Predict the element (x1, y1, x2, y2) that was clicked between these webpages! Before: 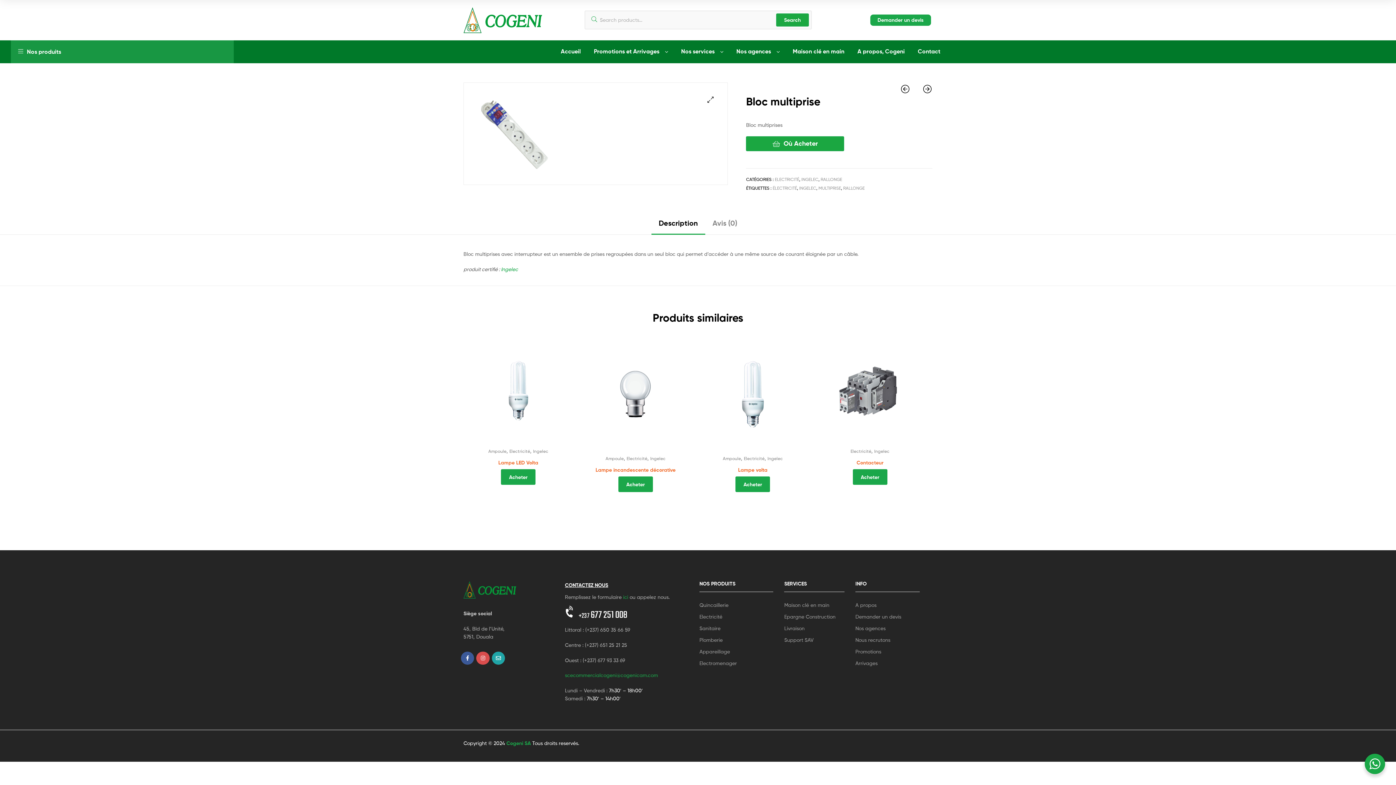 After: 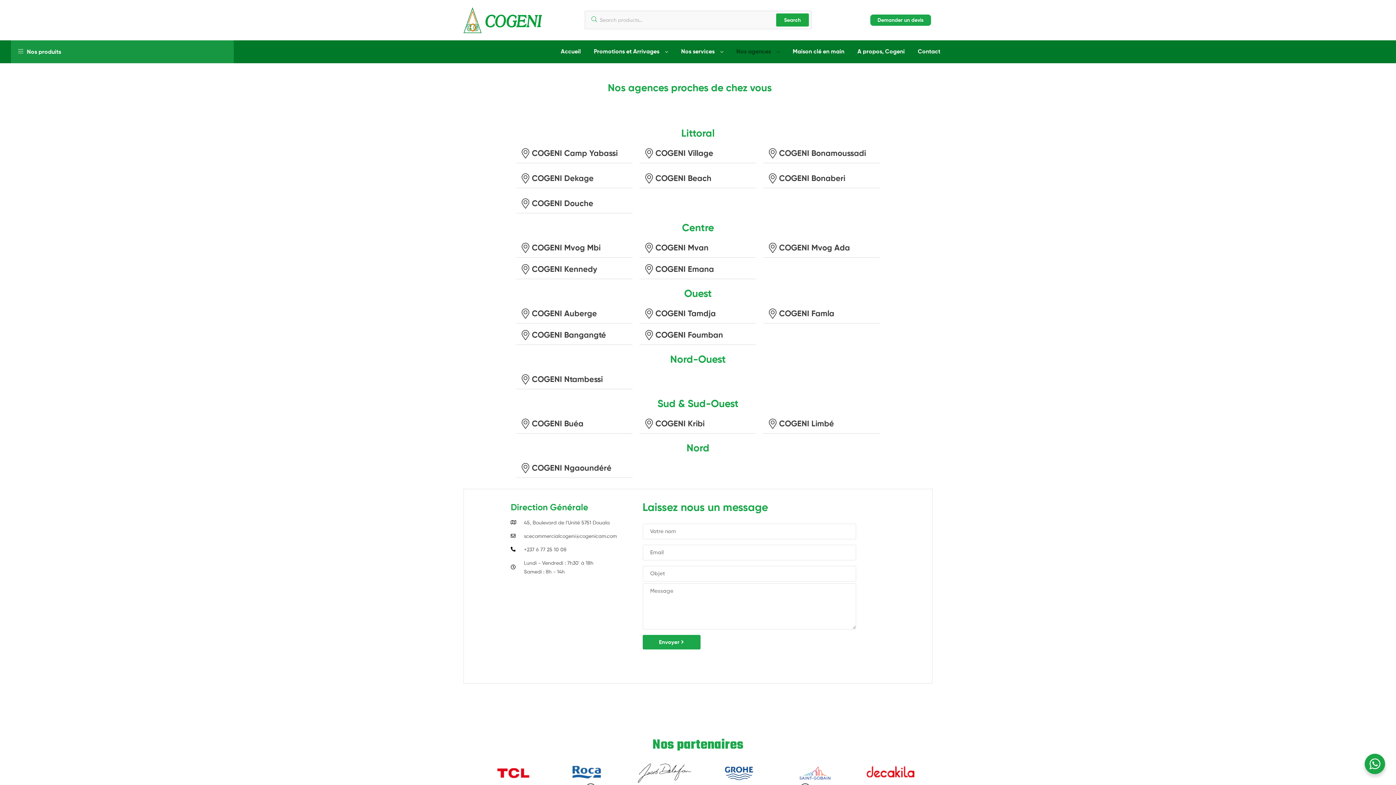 Action: bbox: (855, 624, 920, 632) label: Nos agences